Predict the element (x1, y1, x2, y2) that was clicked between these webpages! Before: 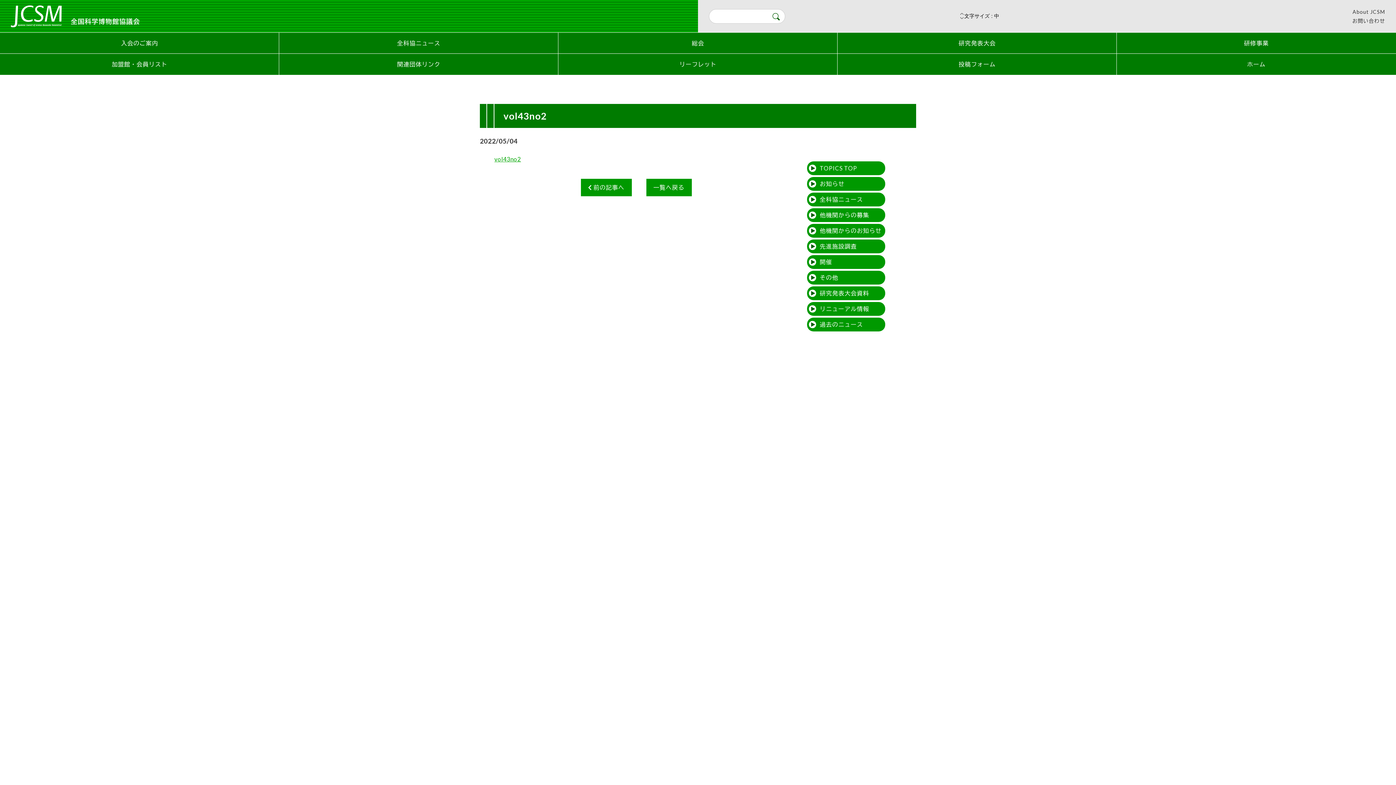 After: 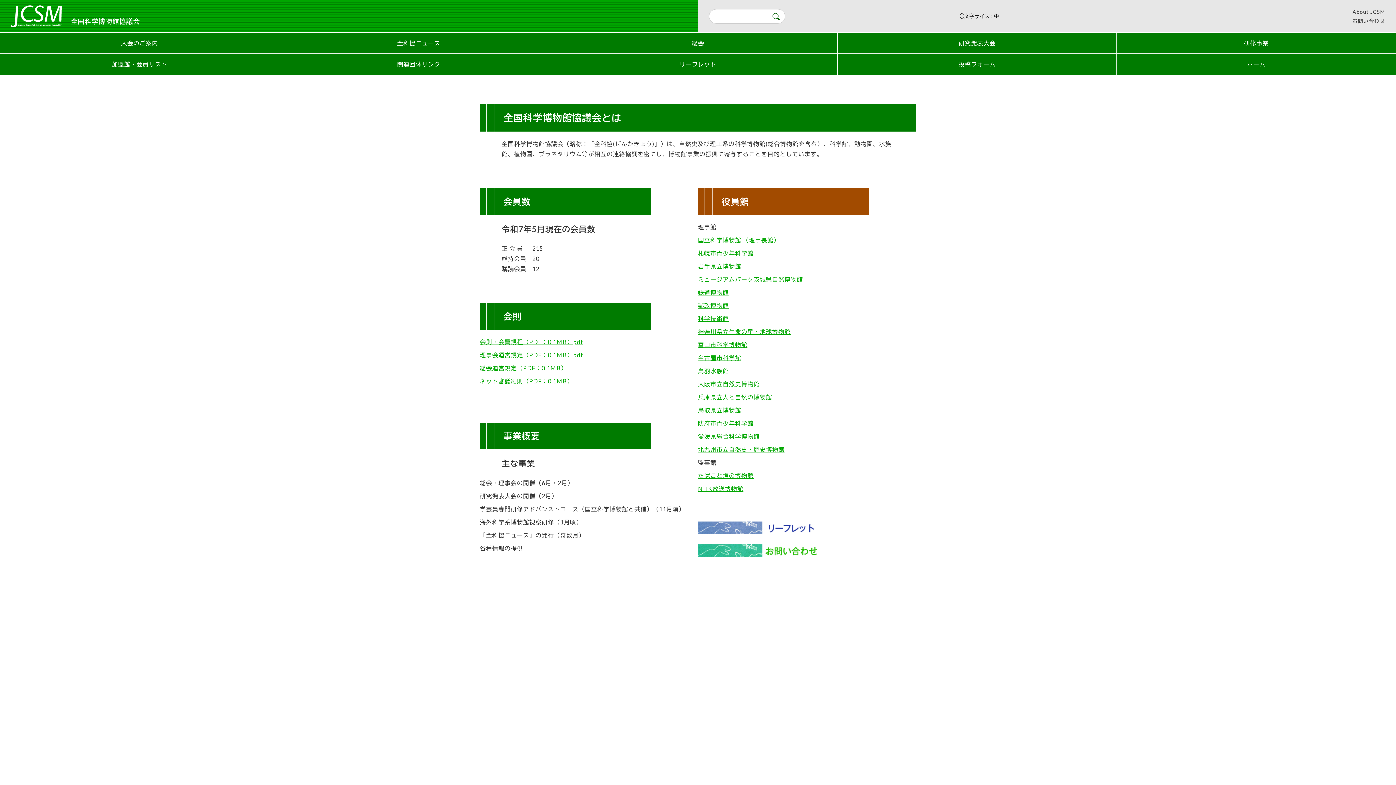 Action: bbox: (0, 32, 279, 53) label: 入会のご案内